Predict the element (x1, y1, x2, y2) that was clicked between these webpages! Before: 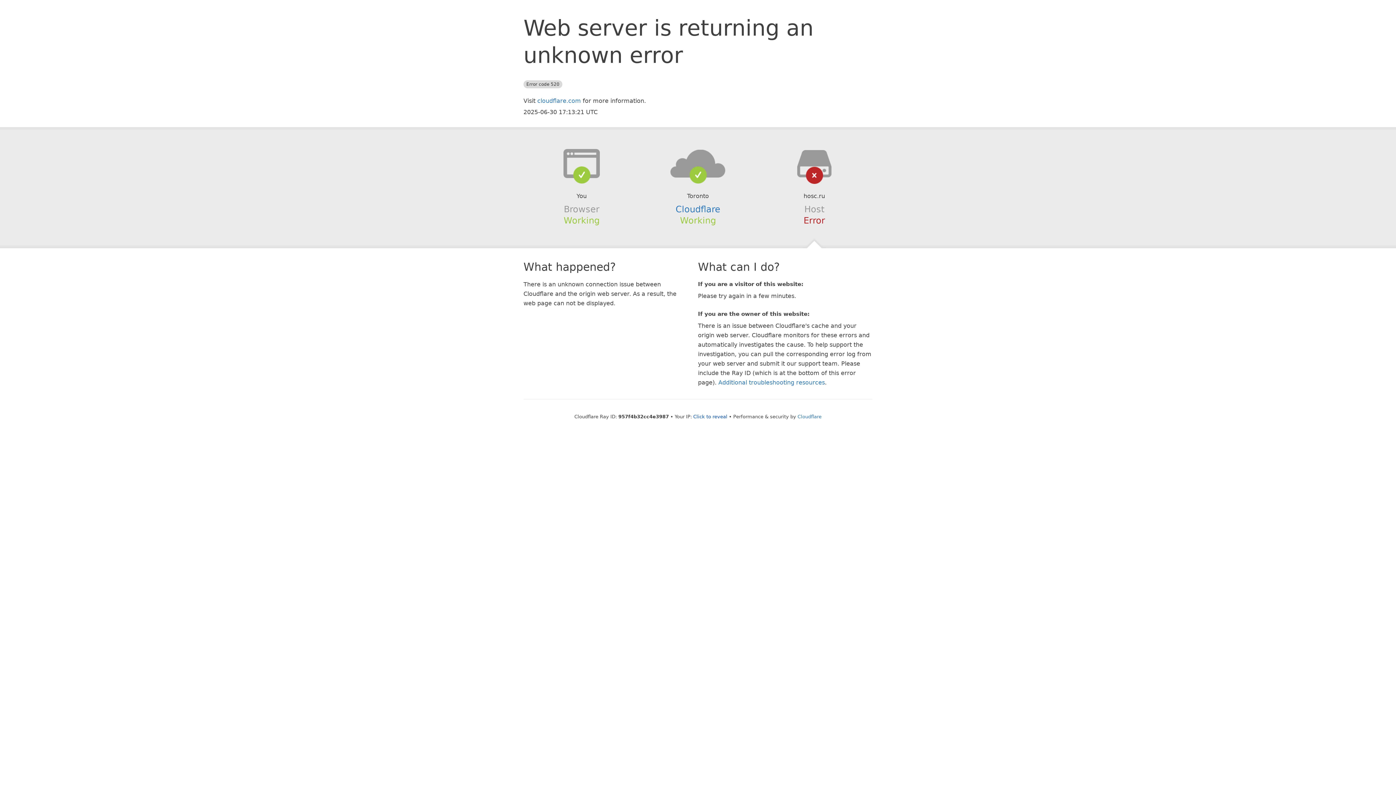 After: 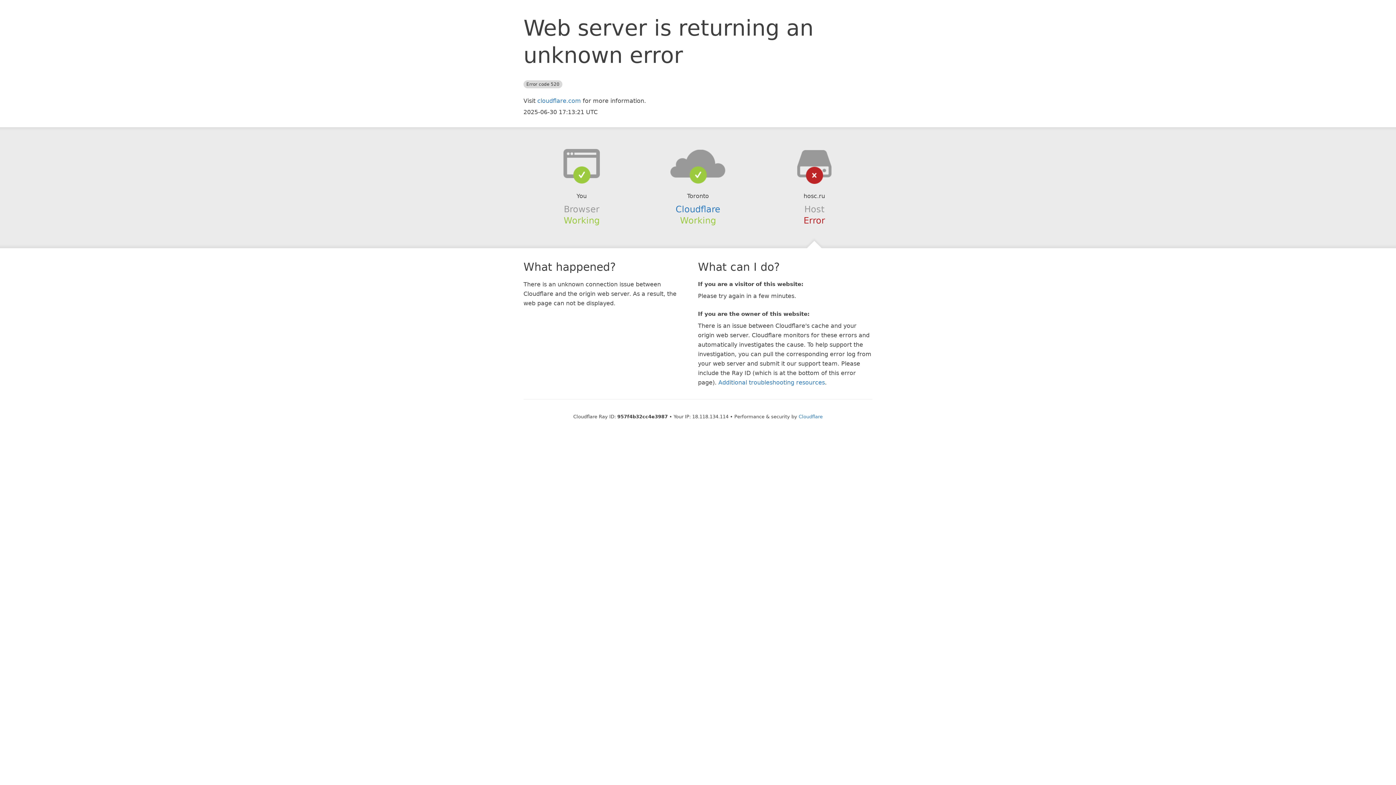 Action: label: Click to reveal bbox: (693, 414, 727, 419)